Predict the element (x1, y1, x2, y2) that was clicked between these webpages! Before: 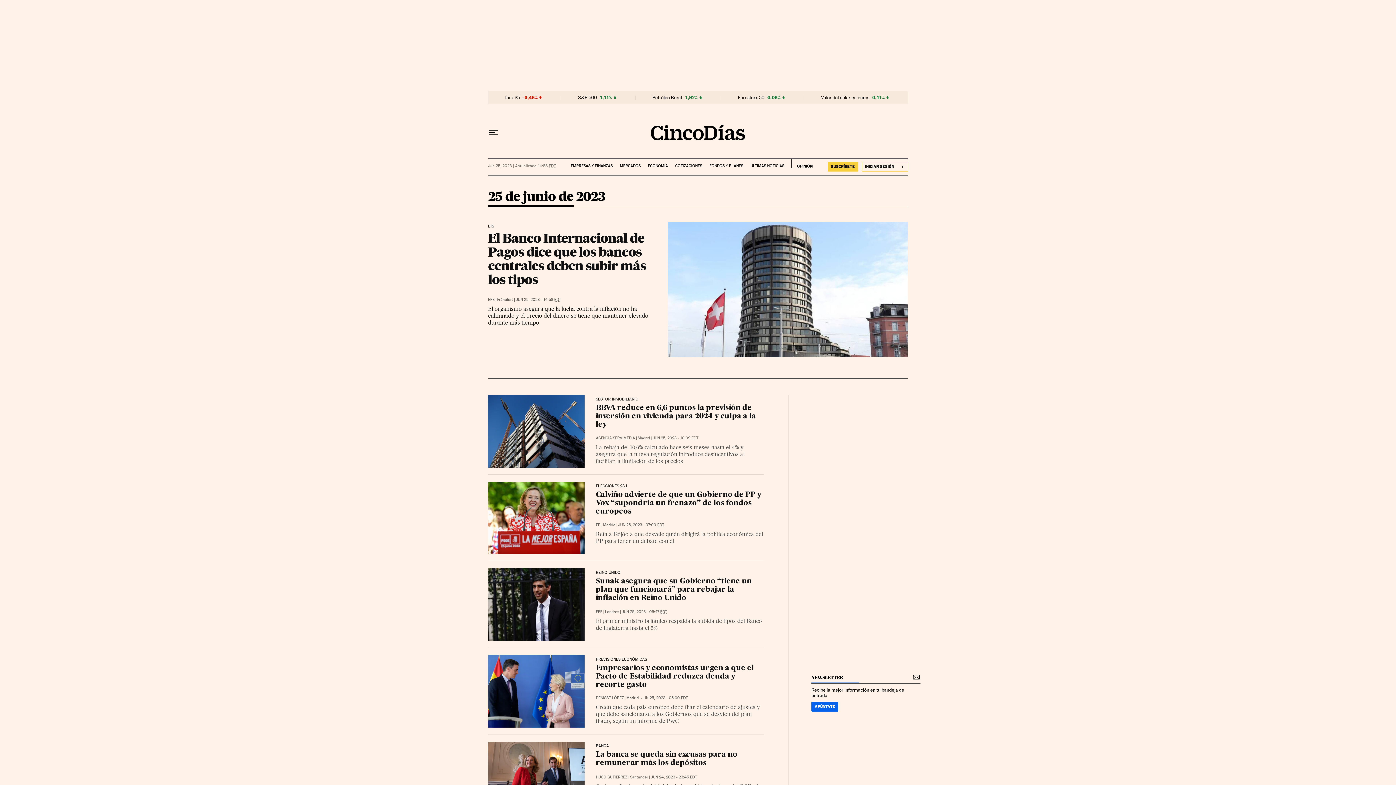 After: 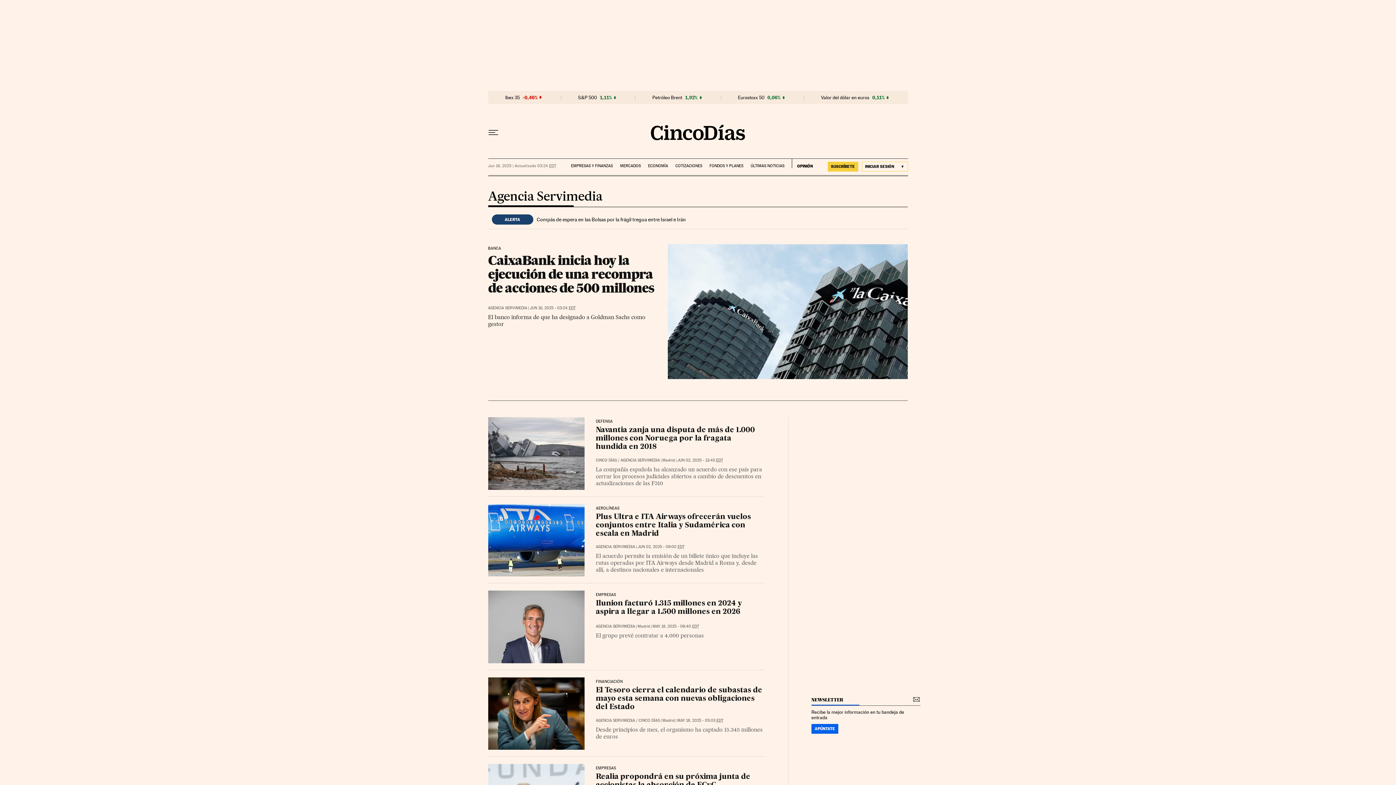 Action: bbox: (595, 435, 635, 440) label: AGENCIA SERVIMEDIA